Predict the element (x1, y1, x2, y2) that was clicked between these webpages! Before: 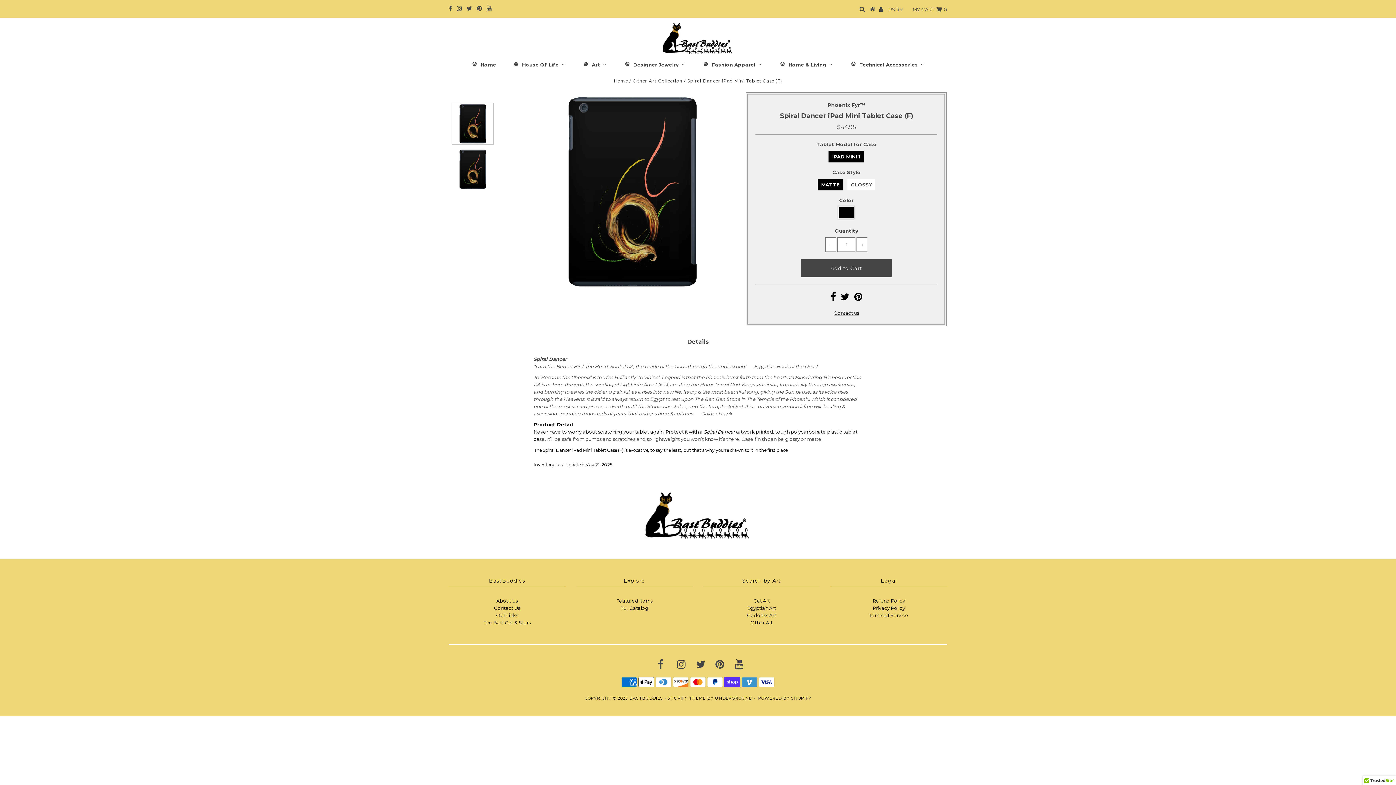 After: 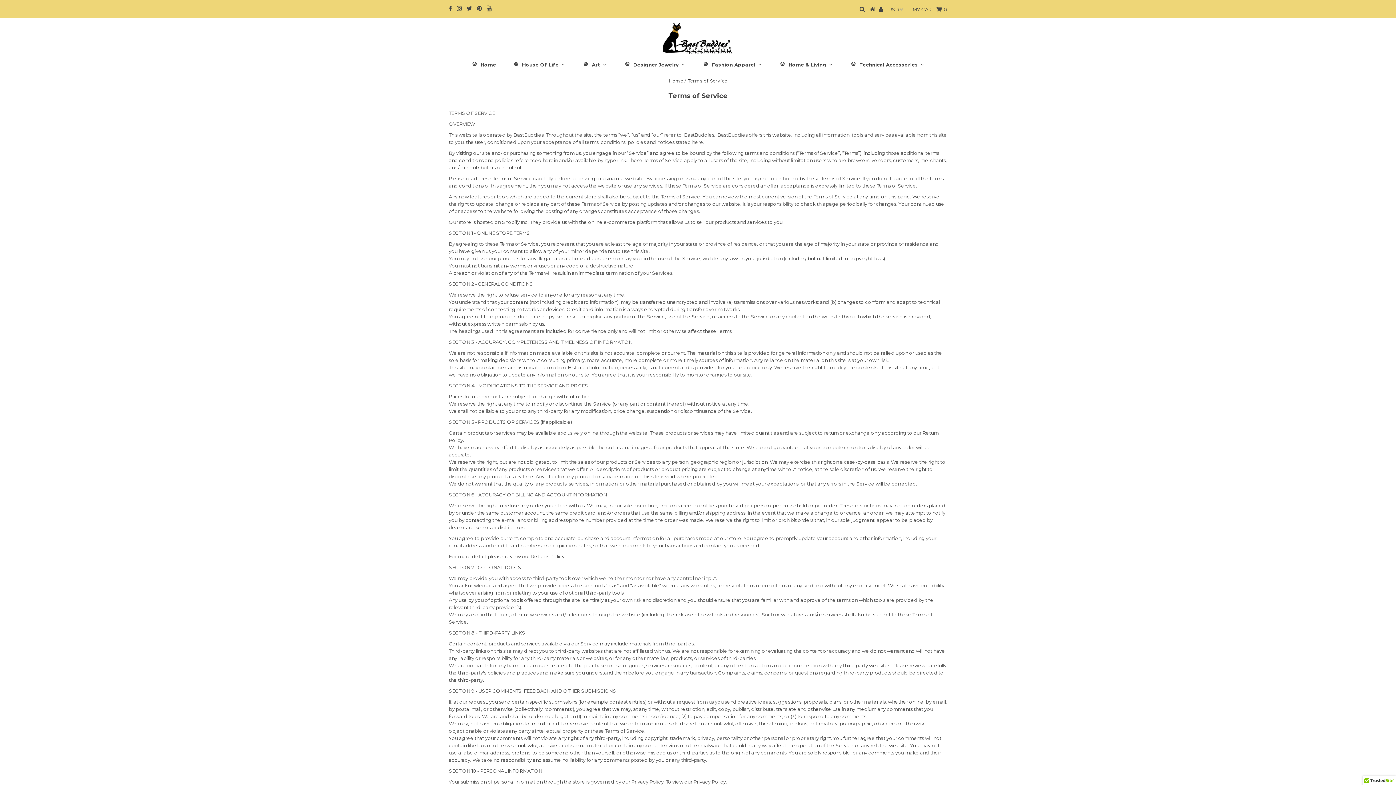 Action: bbox: (869, 612, 908, 618) label: Terms of Service